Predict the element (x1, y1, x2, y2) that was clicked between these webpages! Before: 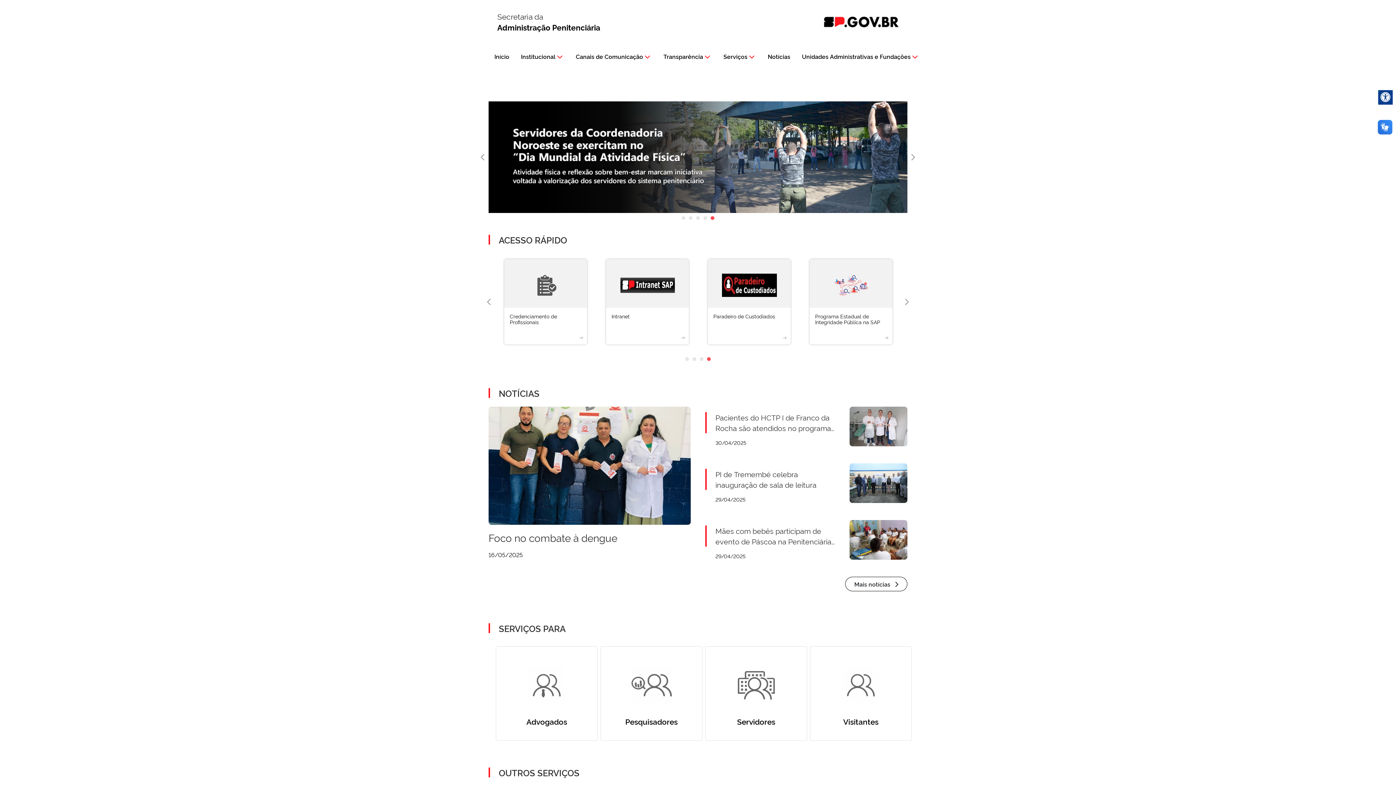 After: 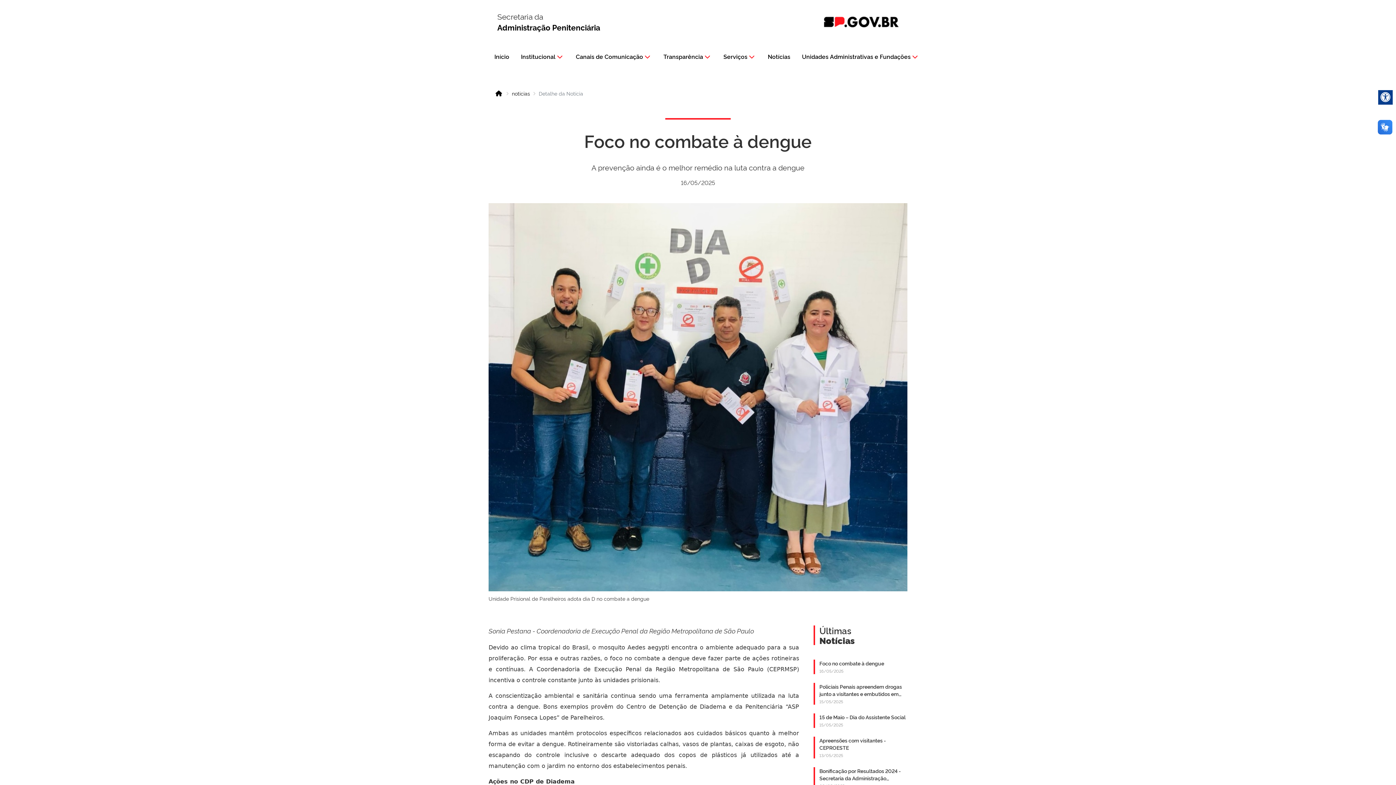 Action: label: Foco no combate à dengue

16/05/2025 bbox: (488, 463, 690, 558)